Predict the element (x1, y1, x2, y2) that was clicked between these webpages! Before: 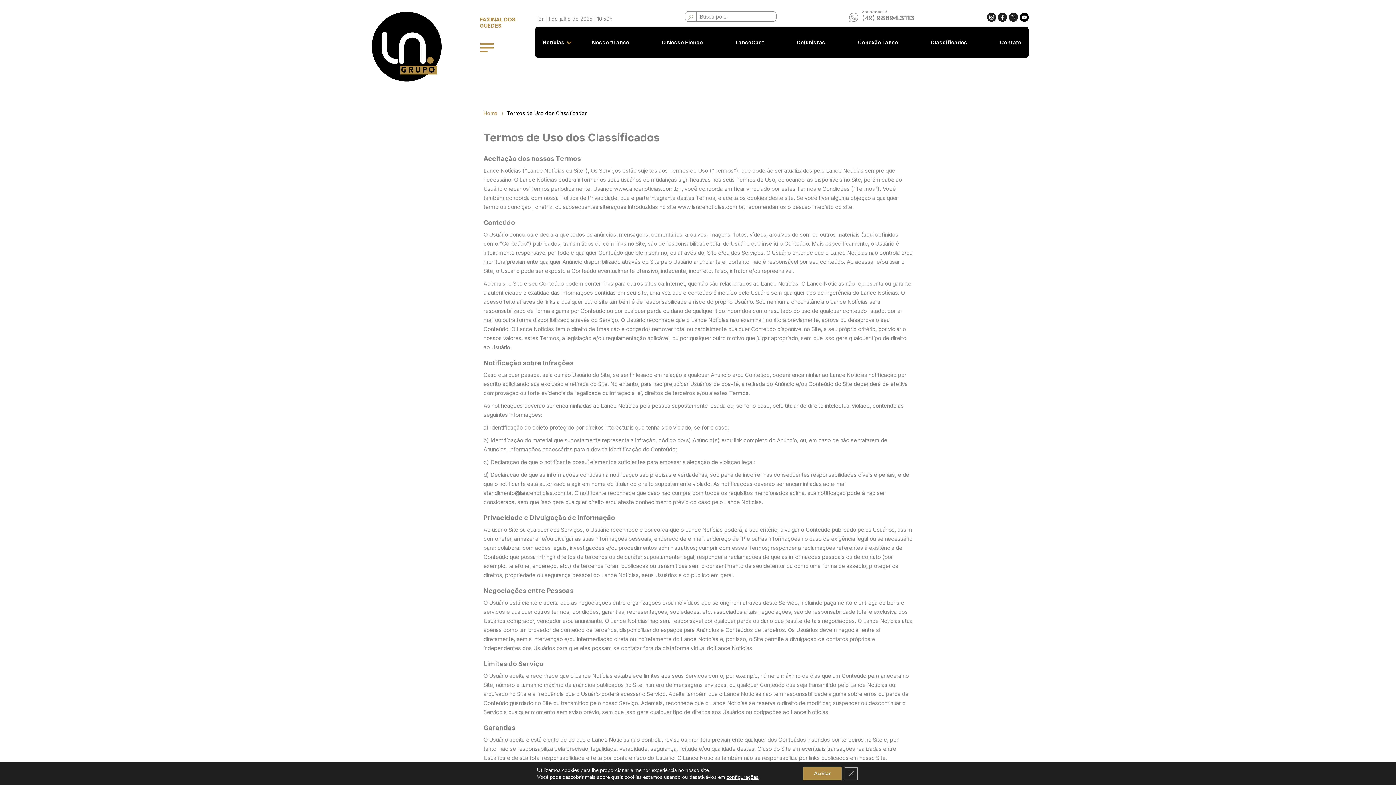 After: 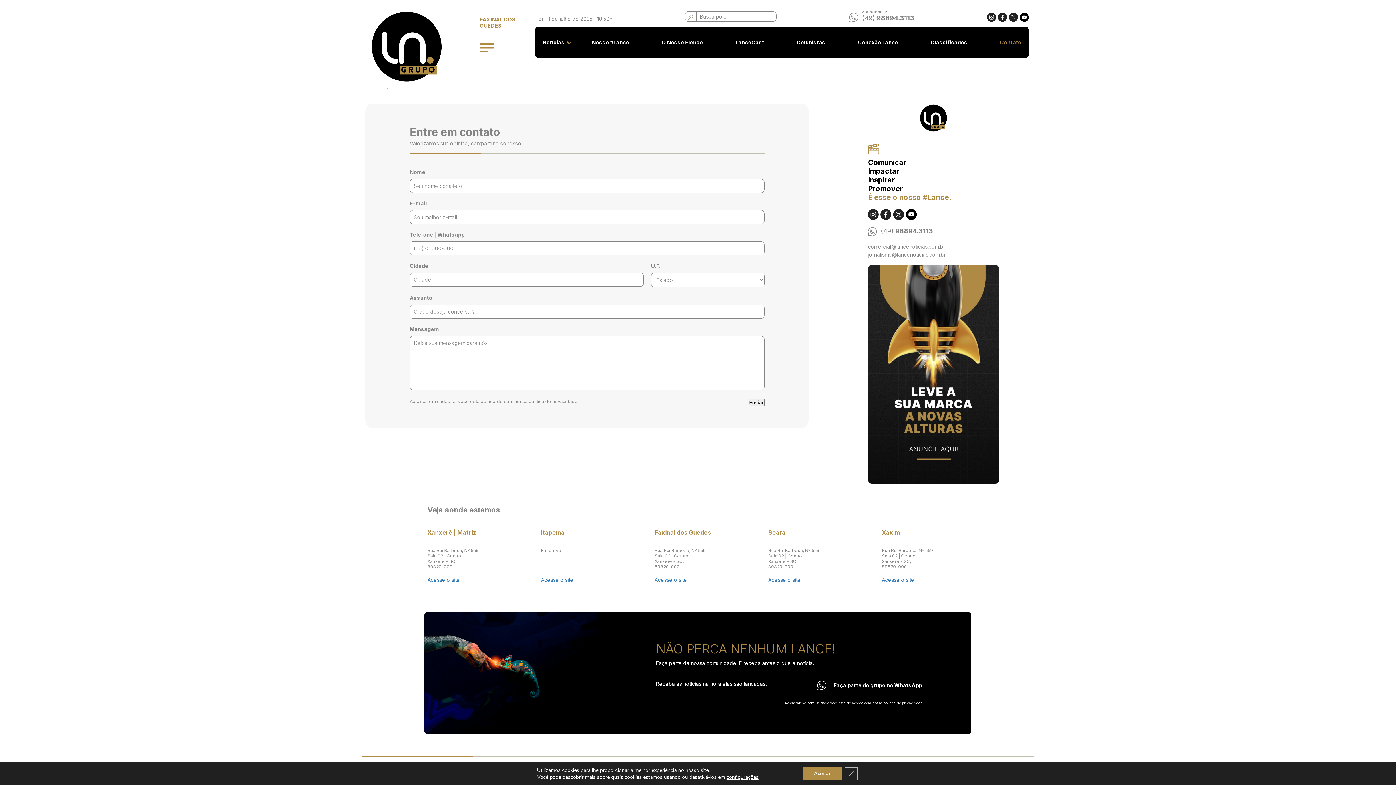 Action: label: Contato bbox: (1000, 39, 1021, 45)